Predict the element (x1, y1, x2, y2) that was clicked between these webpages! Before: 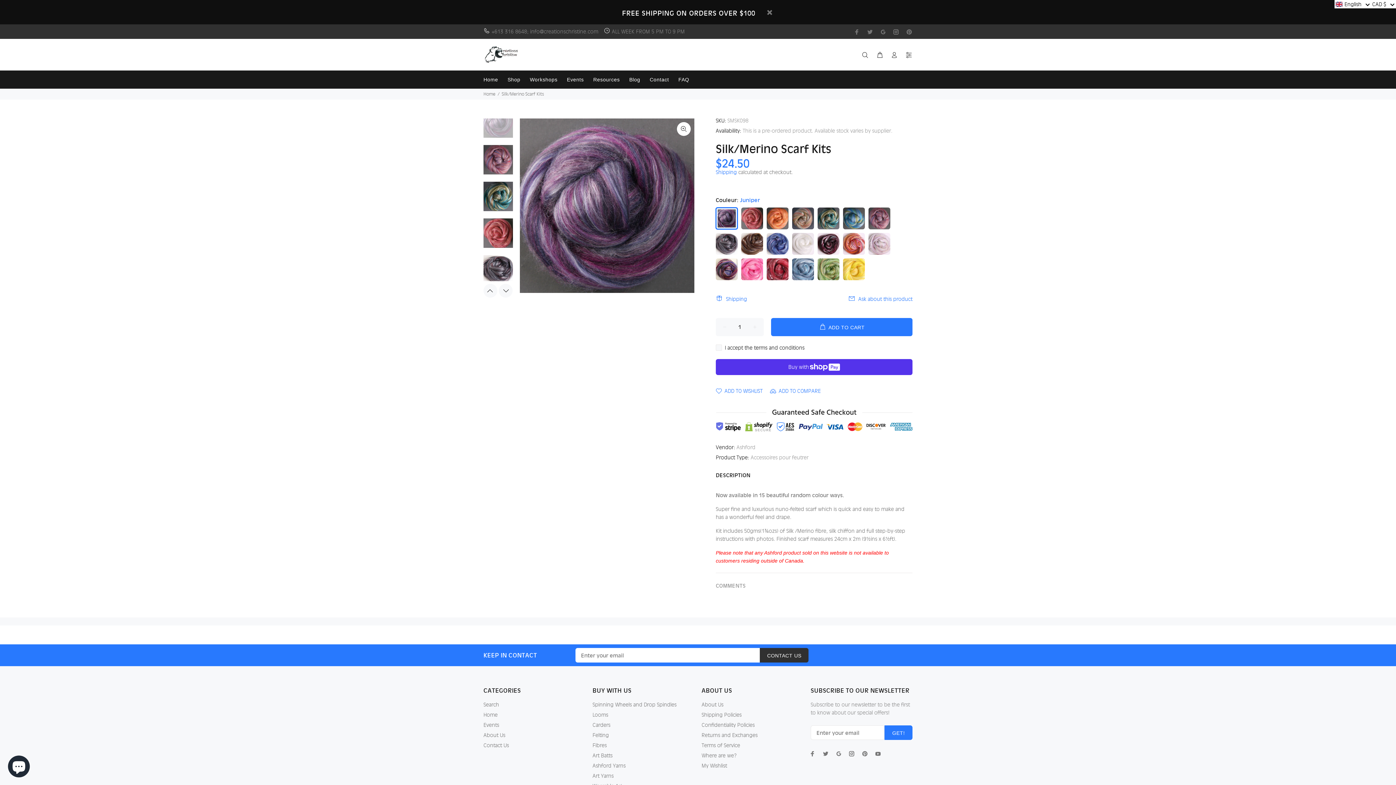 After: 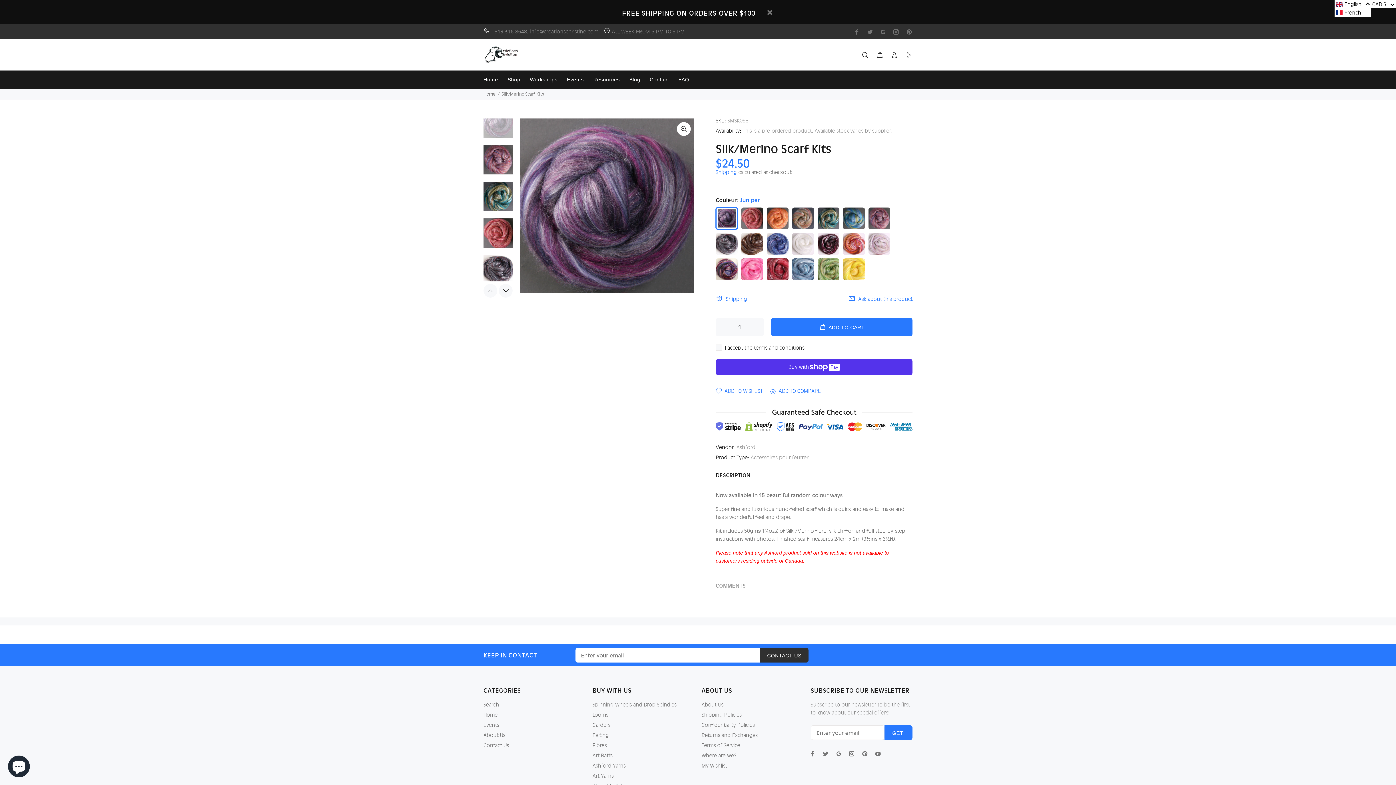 Action: bbox: (1335, 0, 1371, 8) label: English 